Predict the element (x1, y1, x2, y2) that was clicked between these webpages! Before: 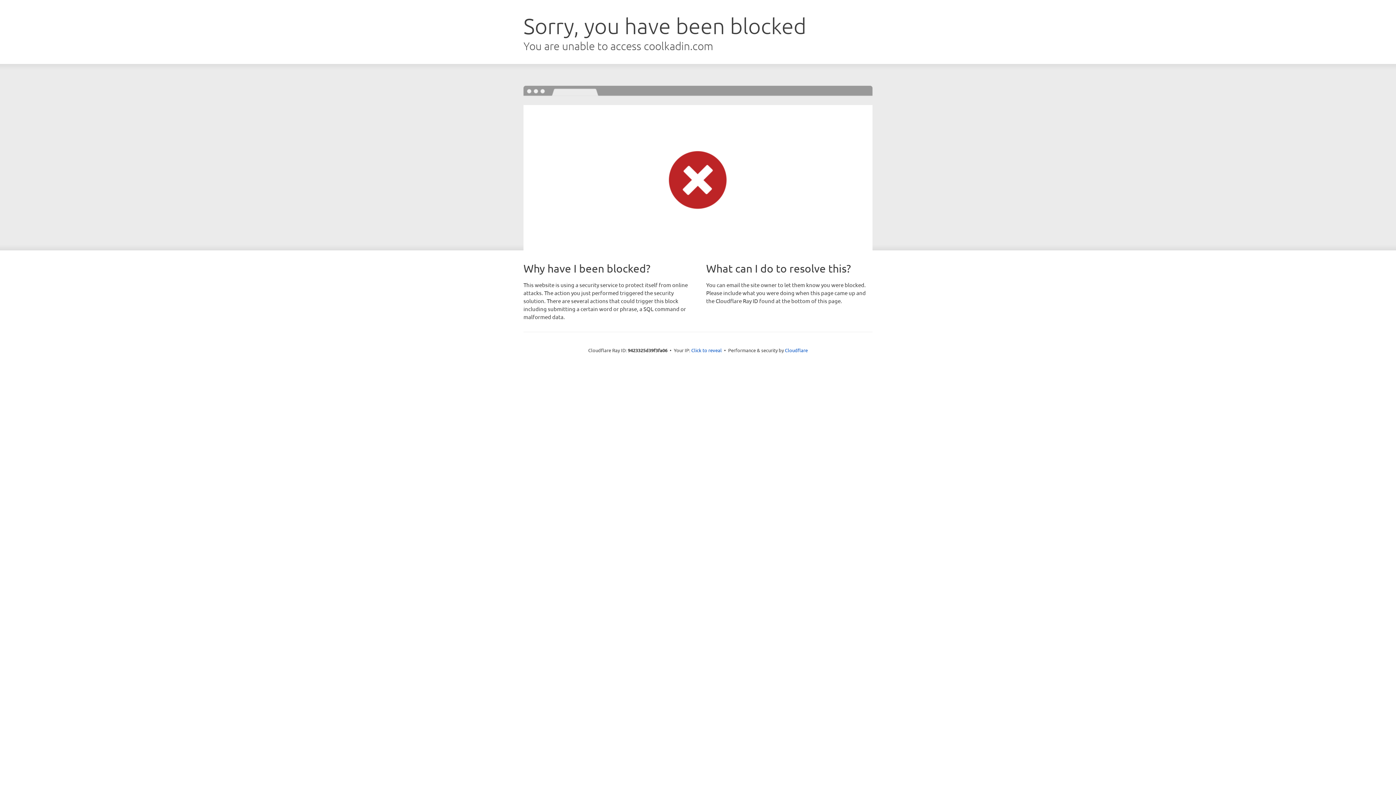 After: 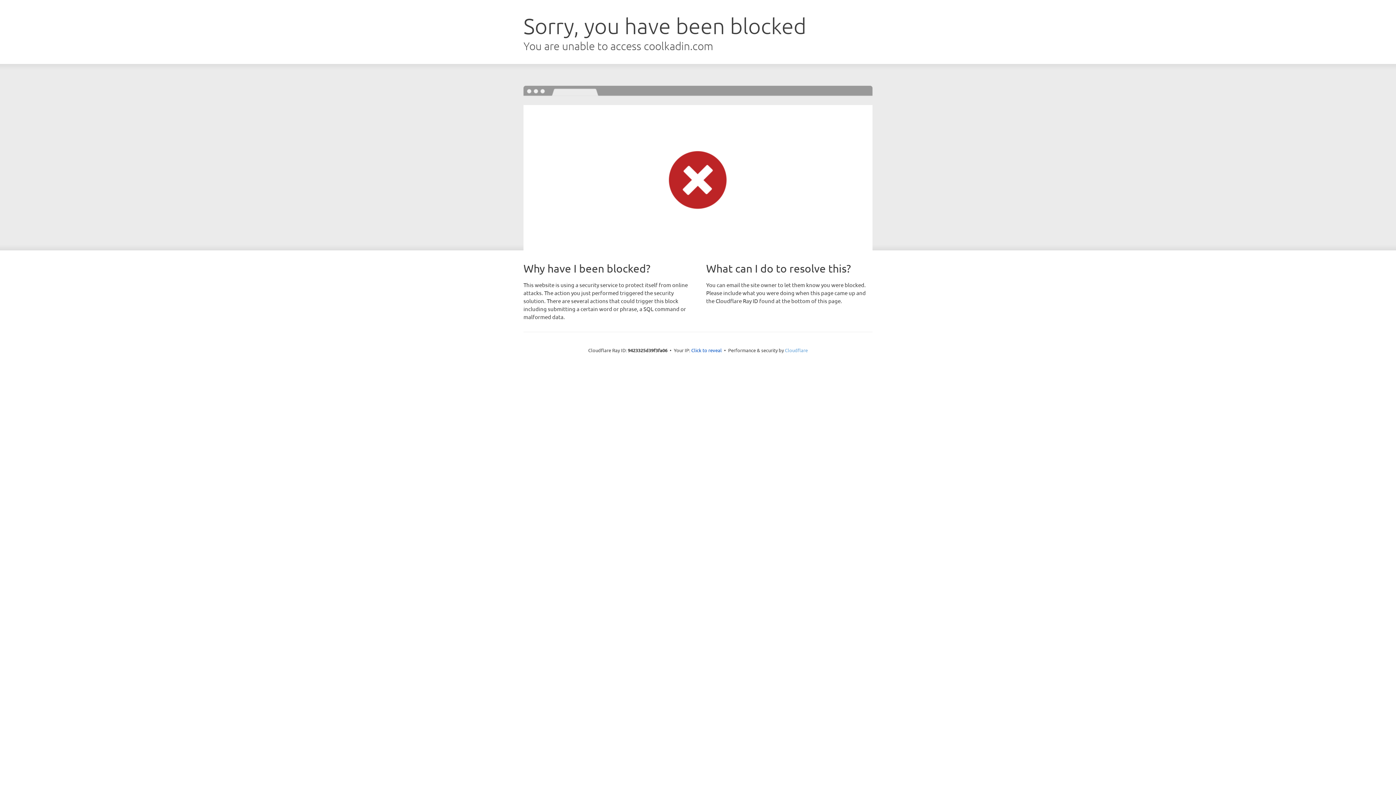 Action: bbox: (785, 347, 808, 353) label: Cloudflare